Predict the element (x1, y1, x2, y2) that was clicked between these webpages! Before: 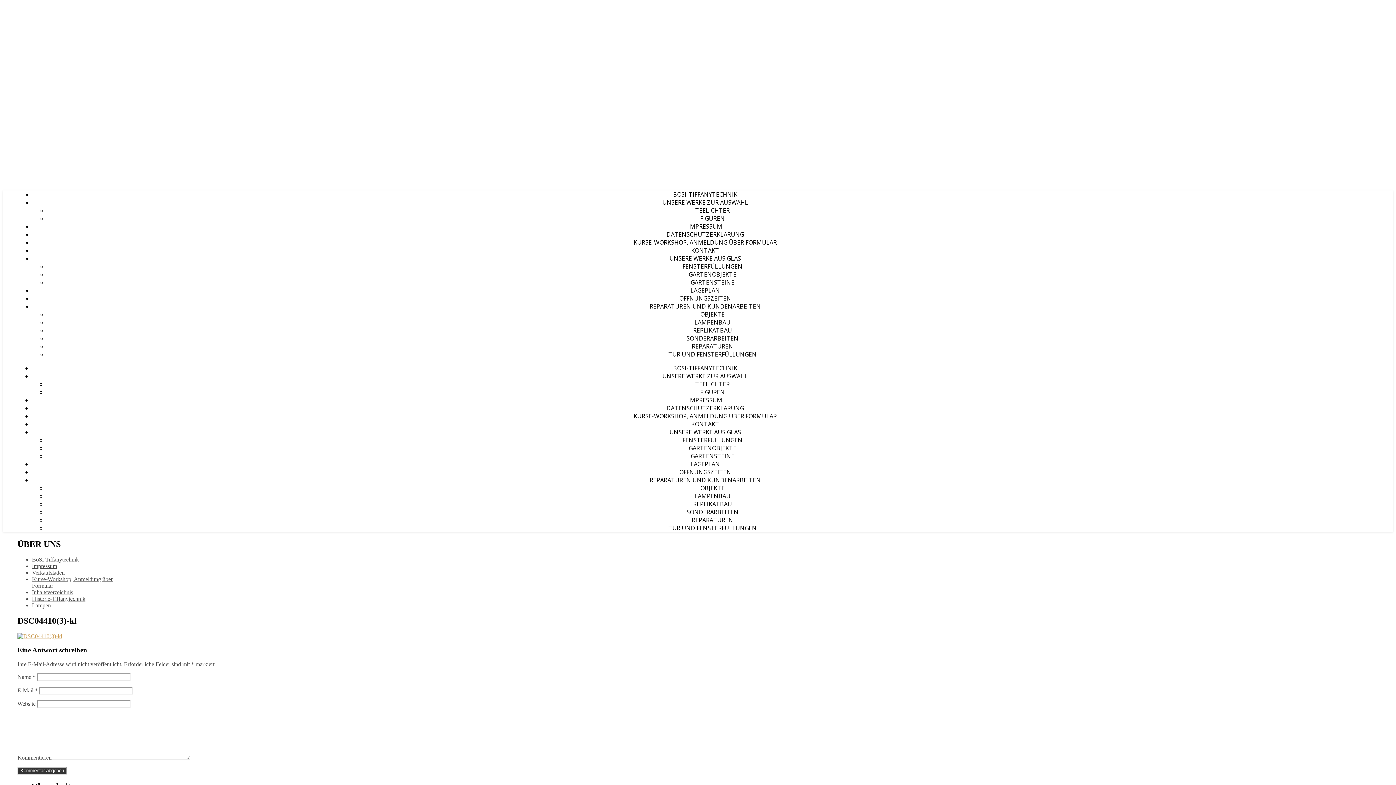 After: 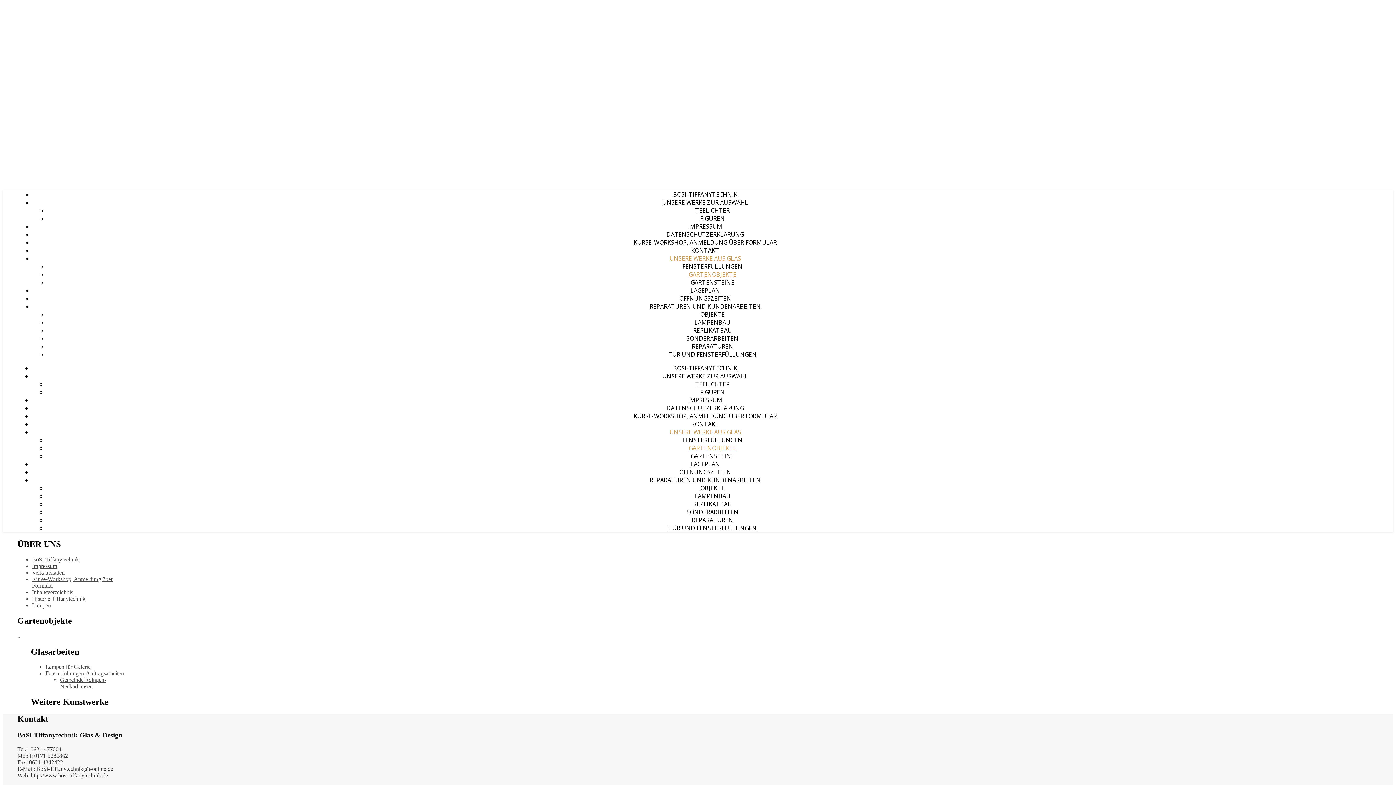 Action: label: GARTENOBJEKTE bbox: (688, 444, 736, 452)